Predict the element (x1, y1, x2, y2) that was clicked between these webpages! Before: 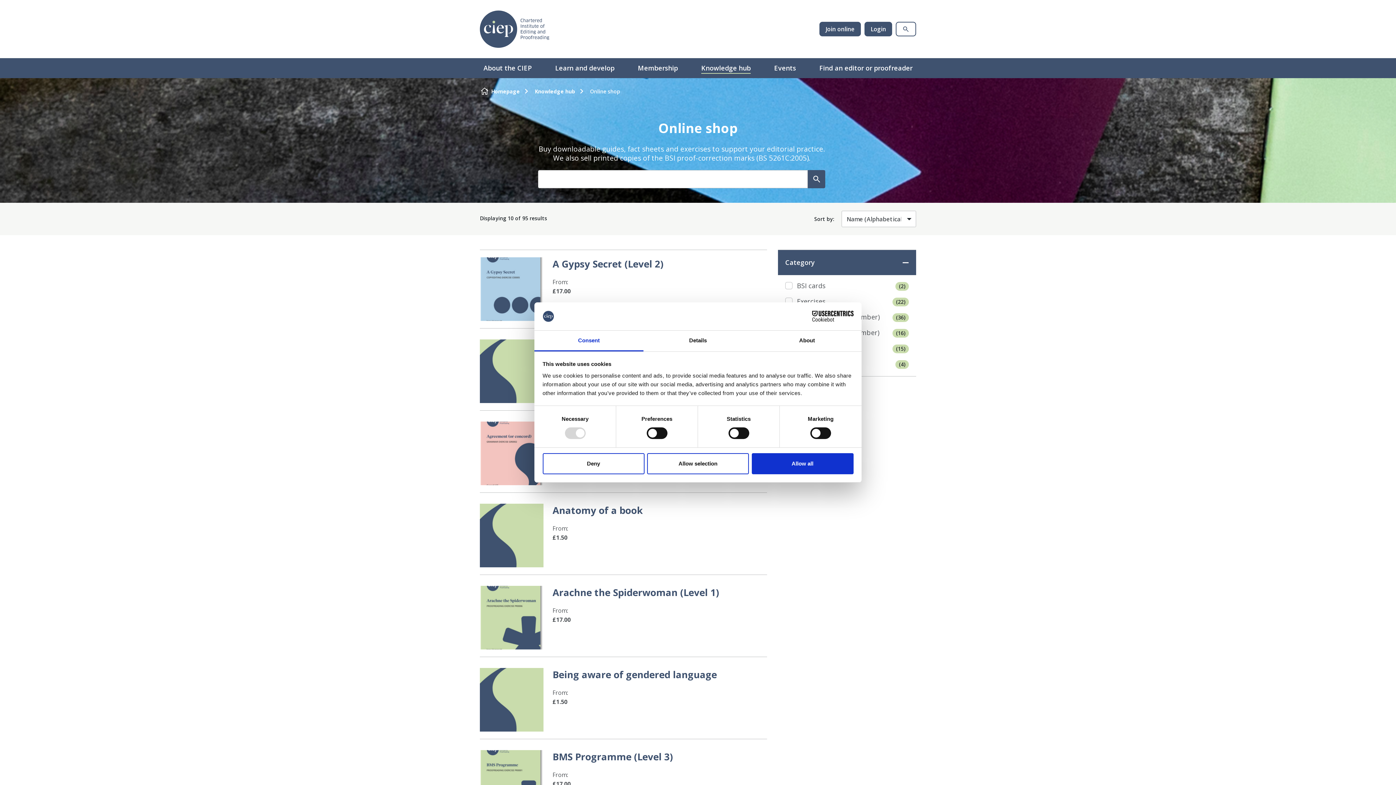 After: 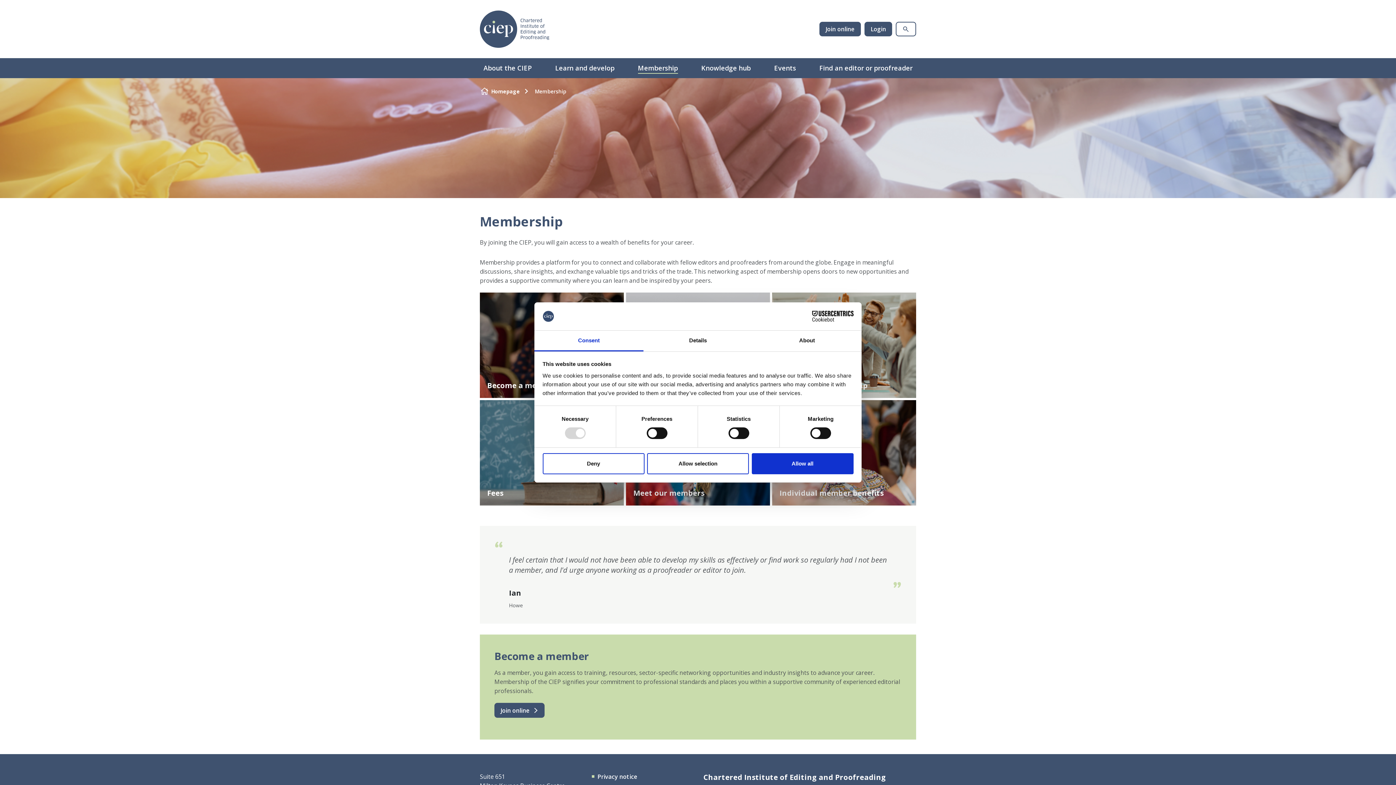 Action: bbox: (638, 62, 678, 73) label: Membership